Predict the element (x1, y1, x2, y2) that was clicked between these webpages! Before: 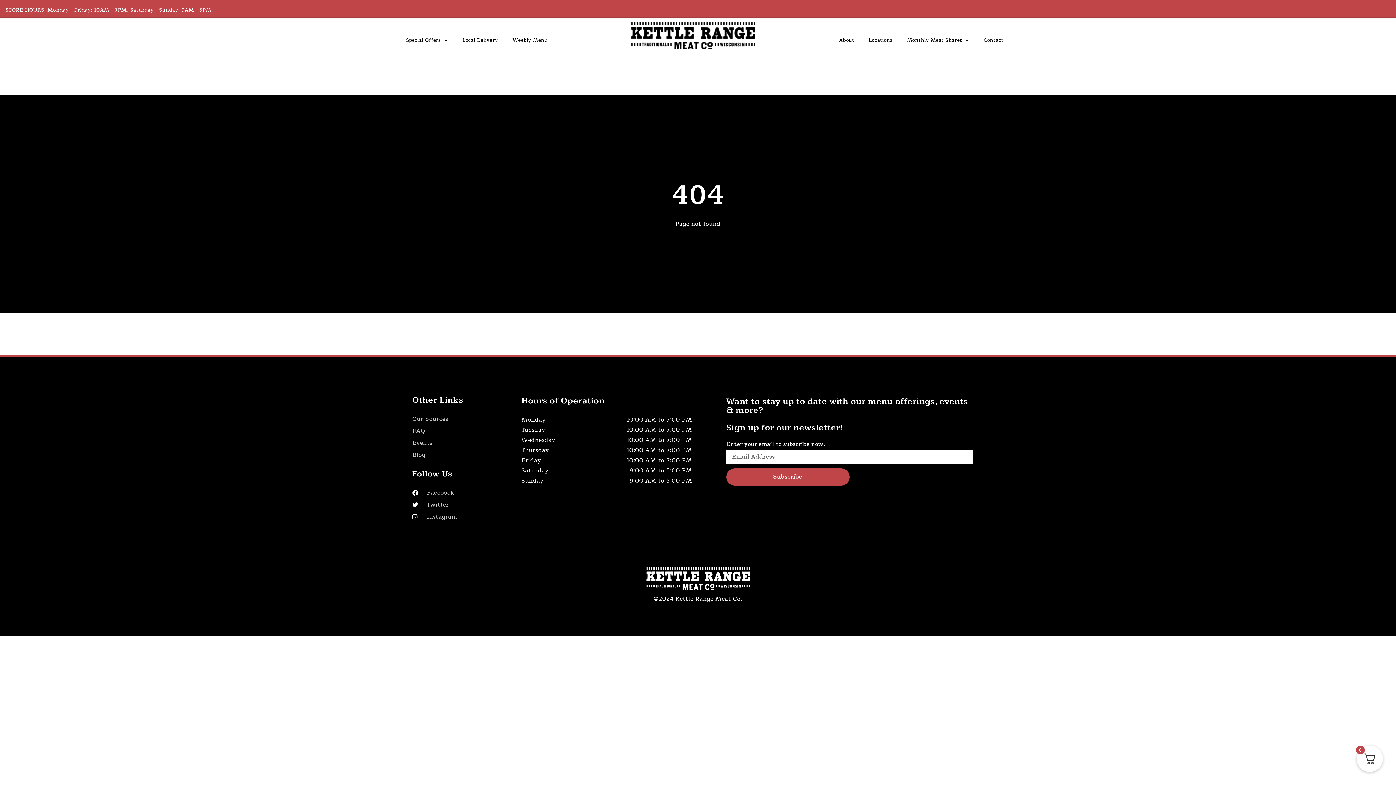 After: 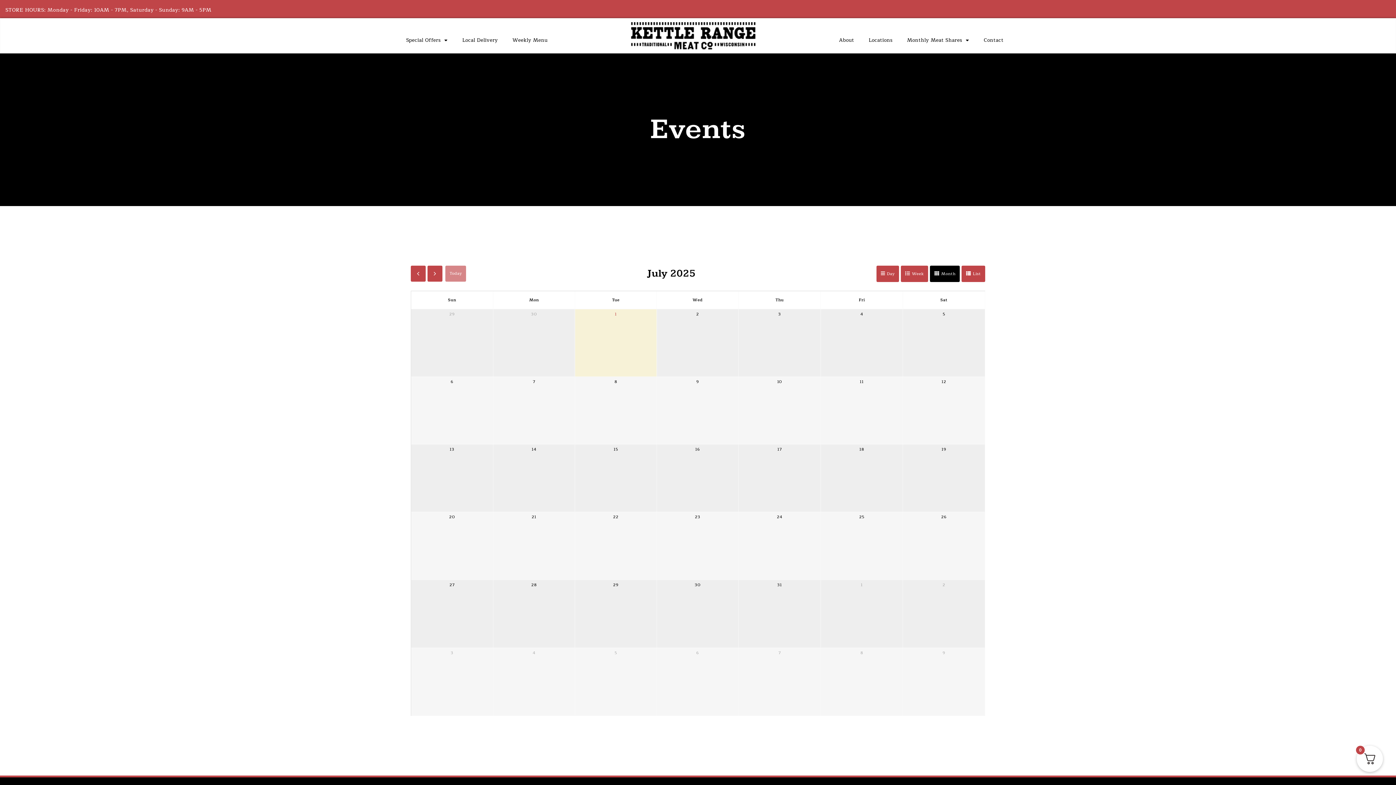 Action: bbox: (412, 438, 504, 448) label: Events